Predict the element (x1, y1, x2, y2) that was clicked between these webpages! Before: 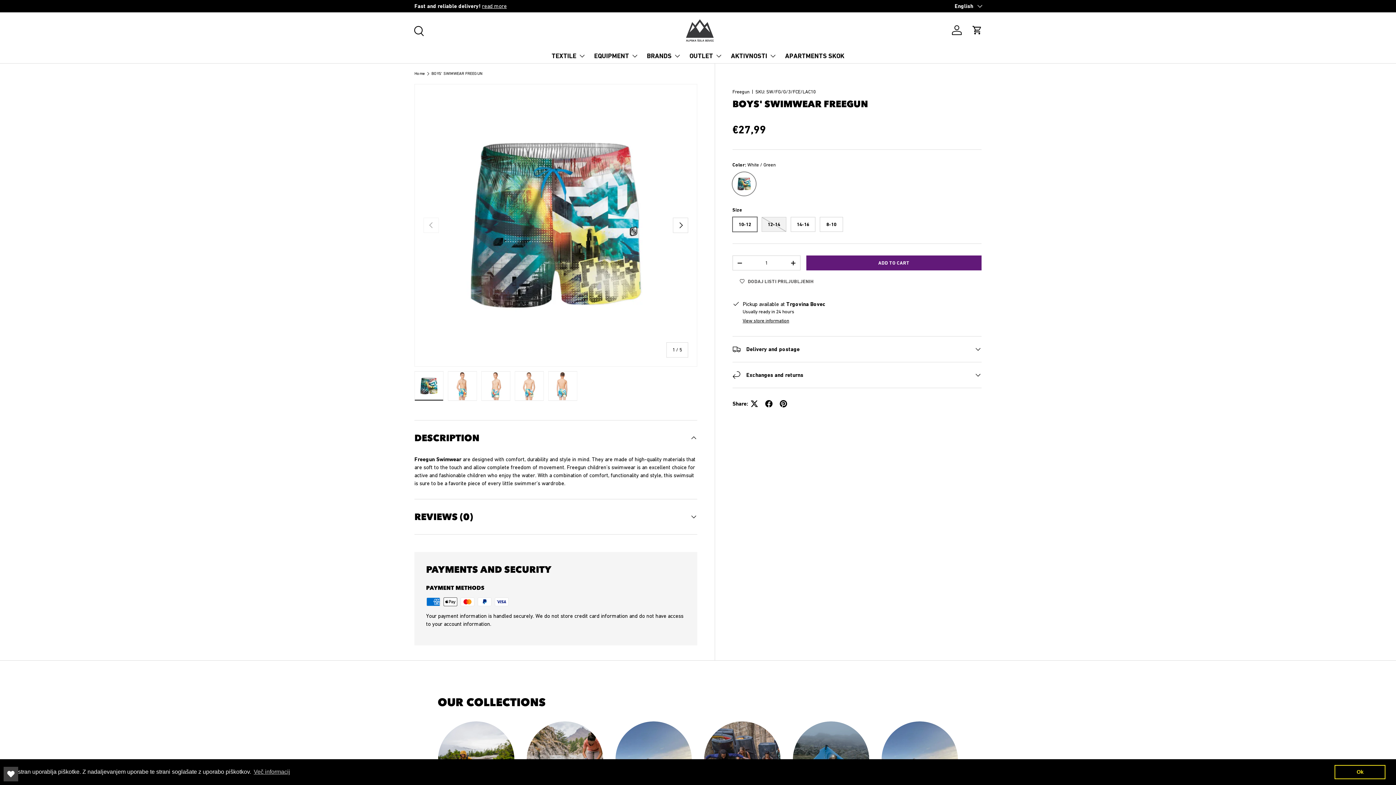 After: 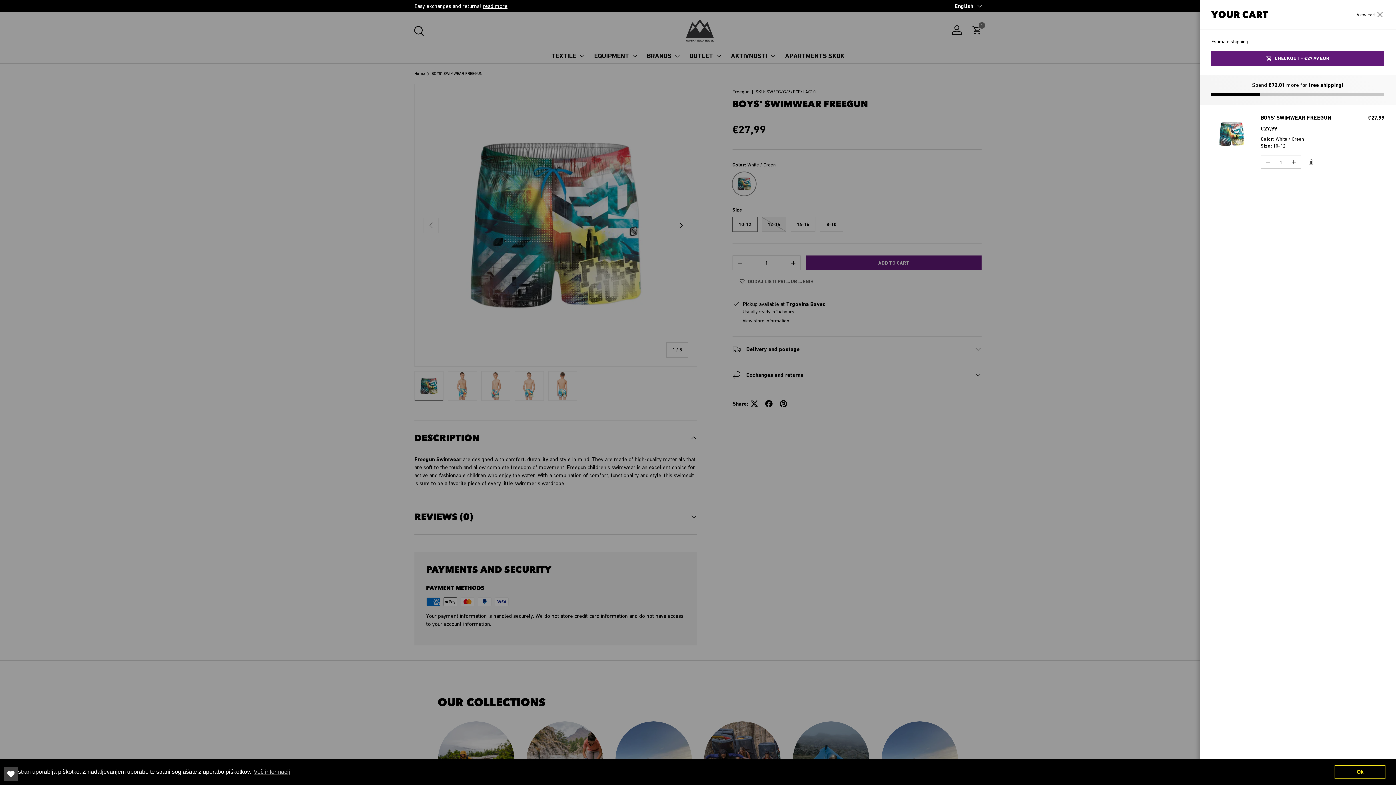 Action: bbox: (806, 255, 981, 270) label: ADD TO CART